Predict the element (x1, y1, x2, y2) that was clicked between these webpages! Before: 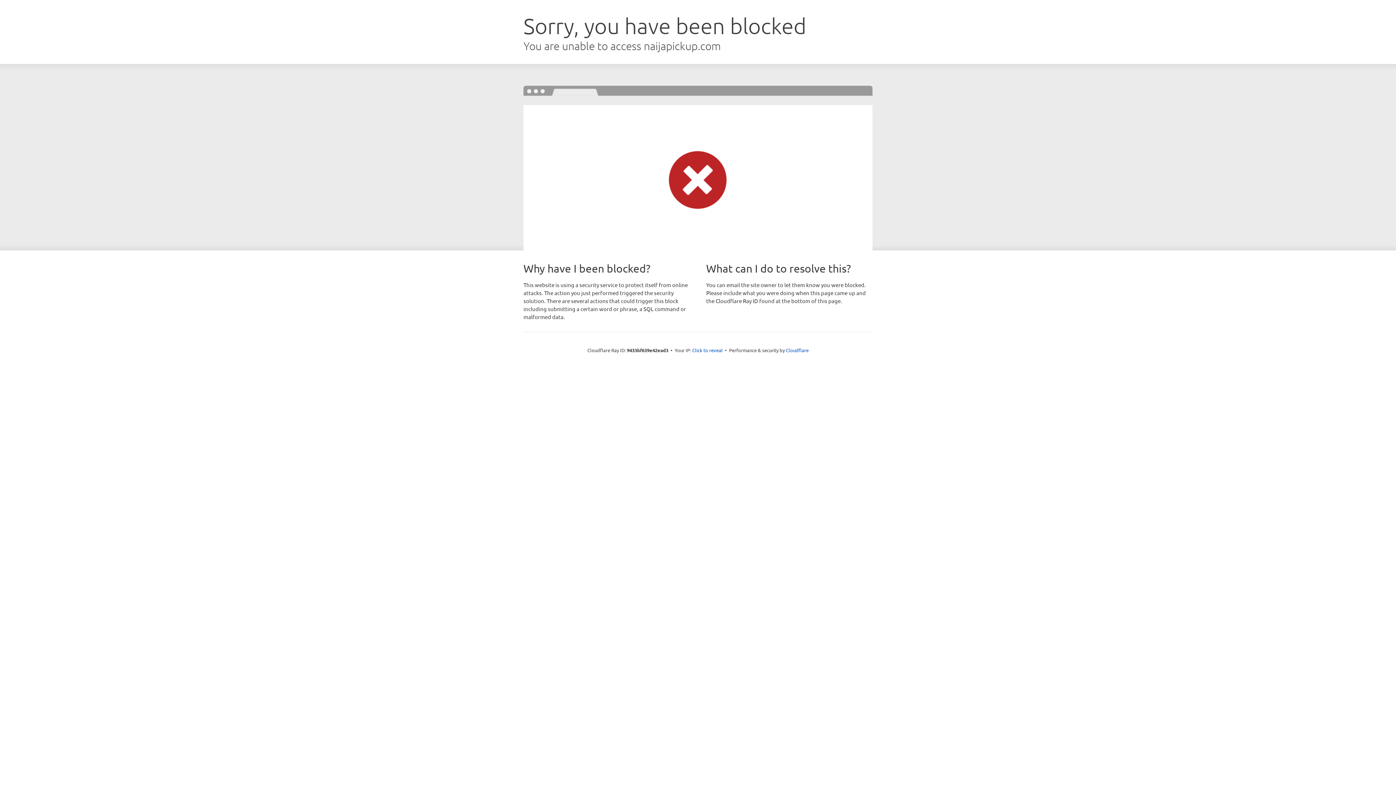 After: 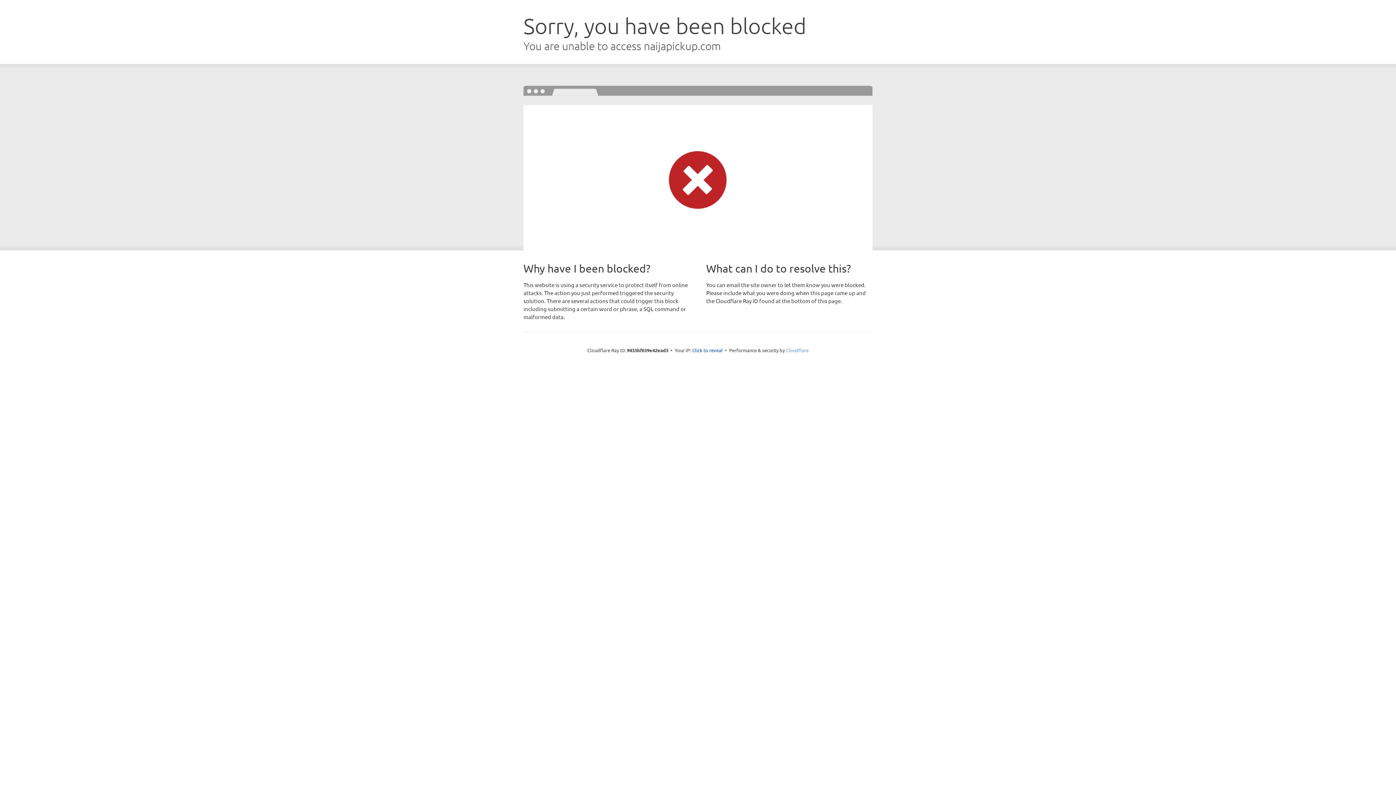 Action: label: Cloudflare bbox: (786, 347, 808, 353)